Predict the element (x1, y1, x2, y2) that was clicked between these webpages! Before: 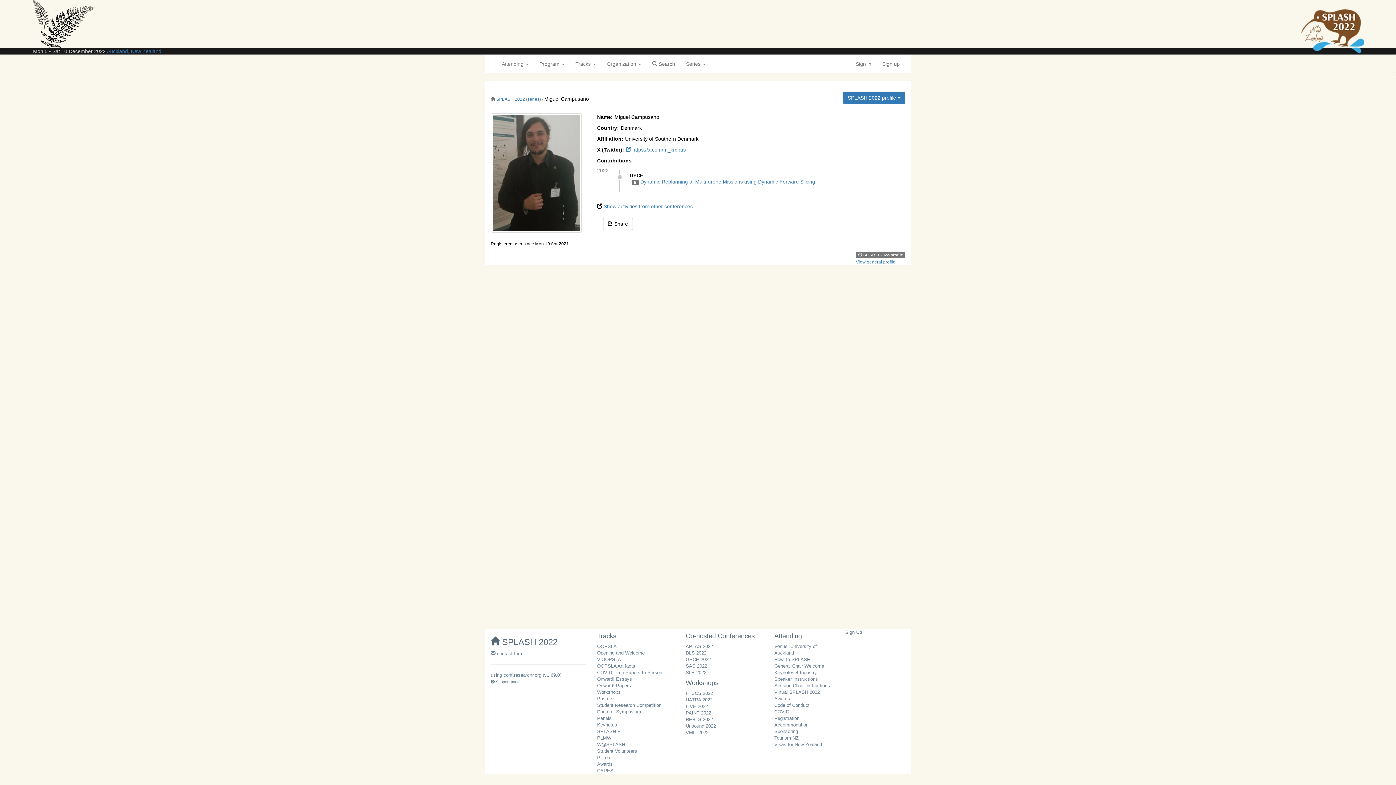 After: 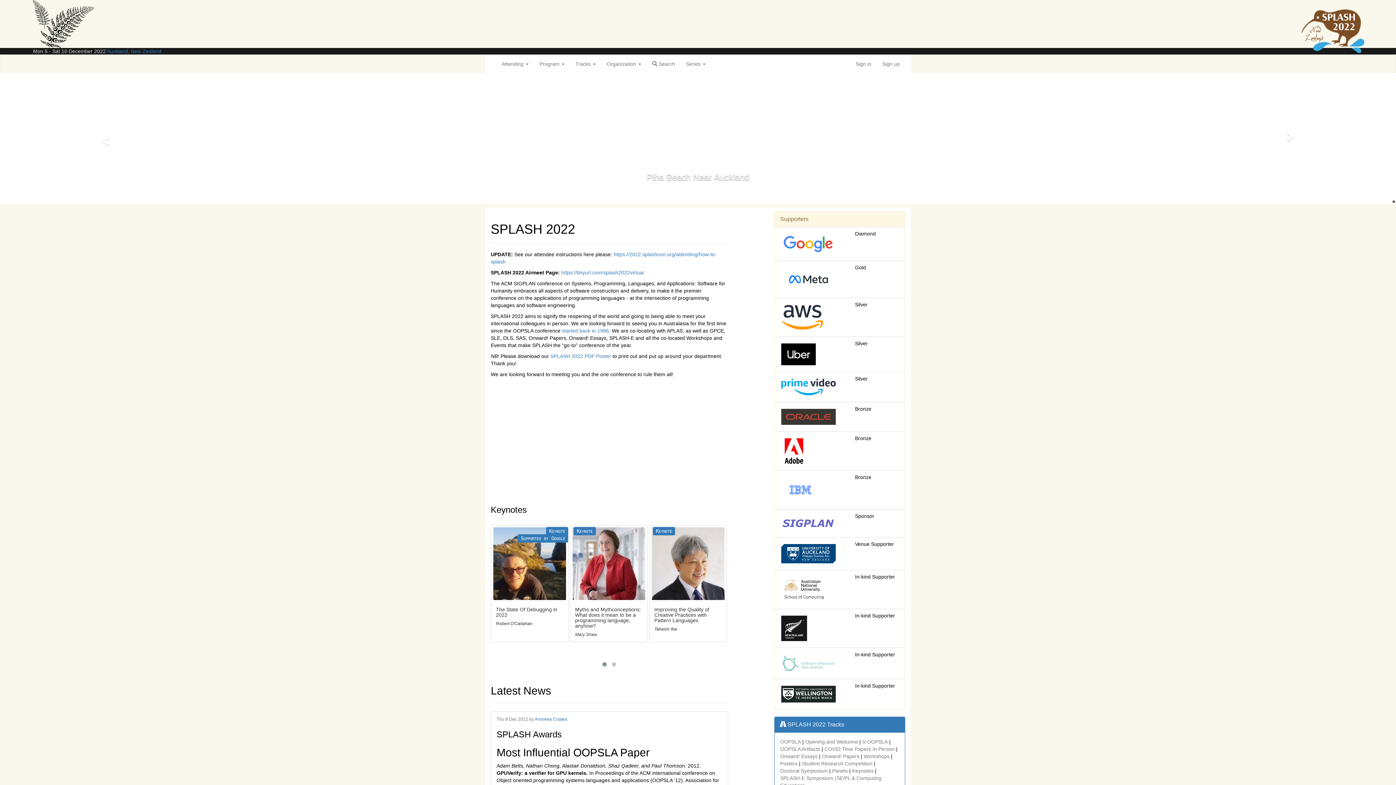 Action: bbox: (1301, 9, 1374, 64)